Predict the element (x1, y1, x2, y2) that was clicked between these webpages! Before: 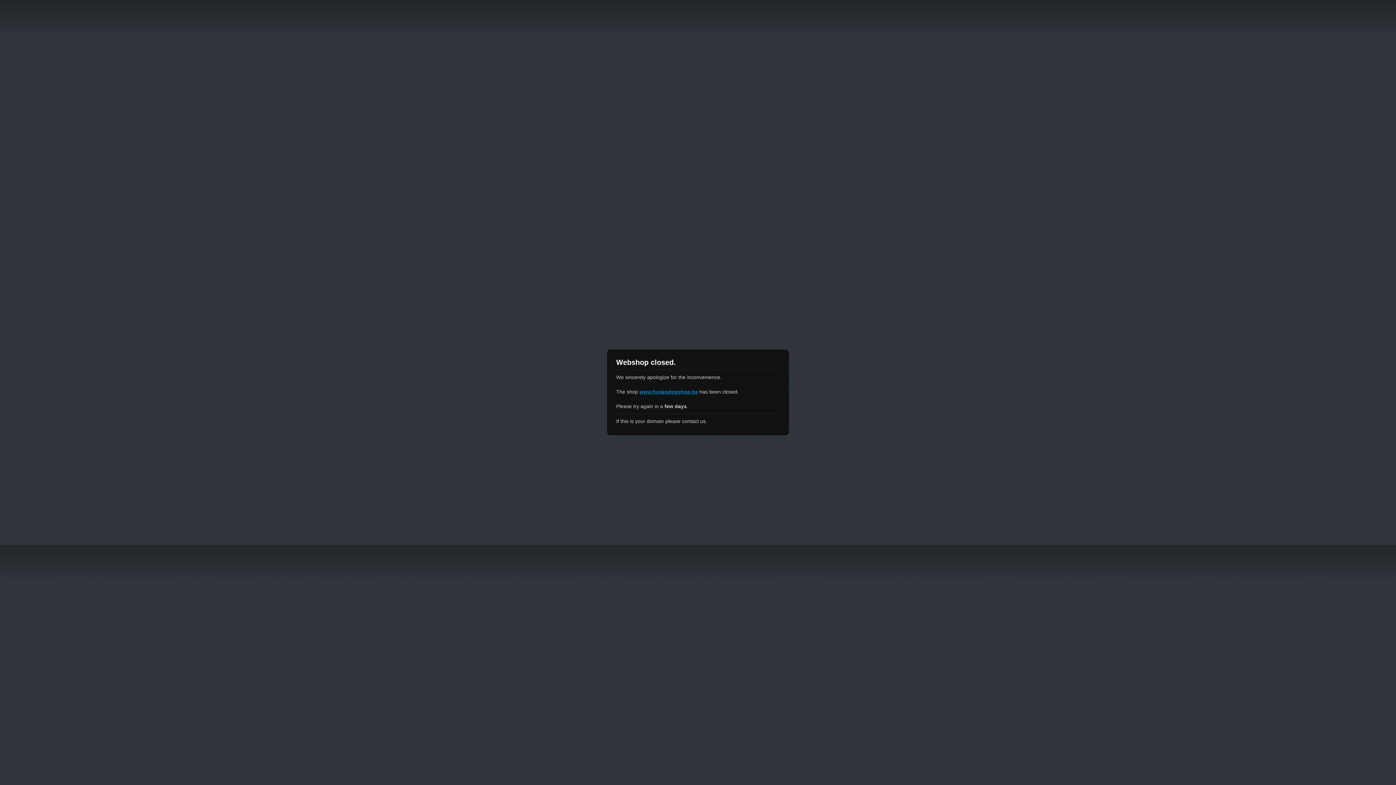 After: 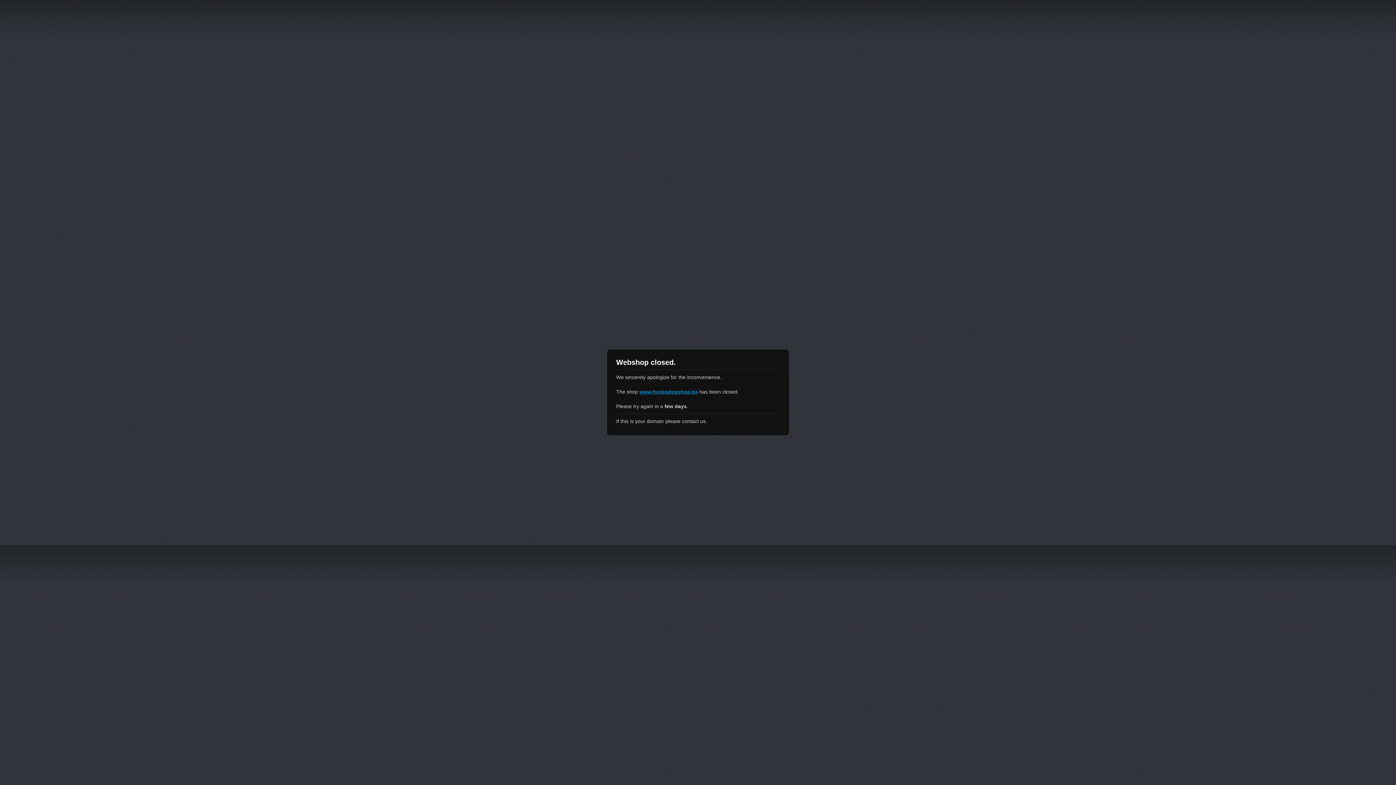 Action: label: www.foxiesdogshop.be bbox: (639, 389, 698, 394)